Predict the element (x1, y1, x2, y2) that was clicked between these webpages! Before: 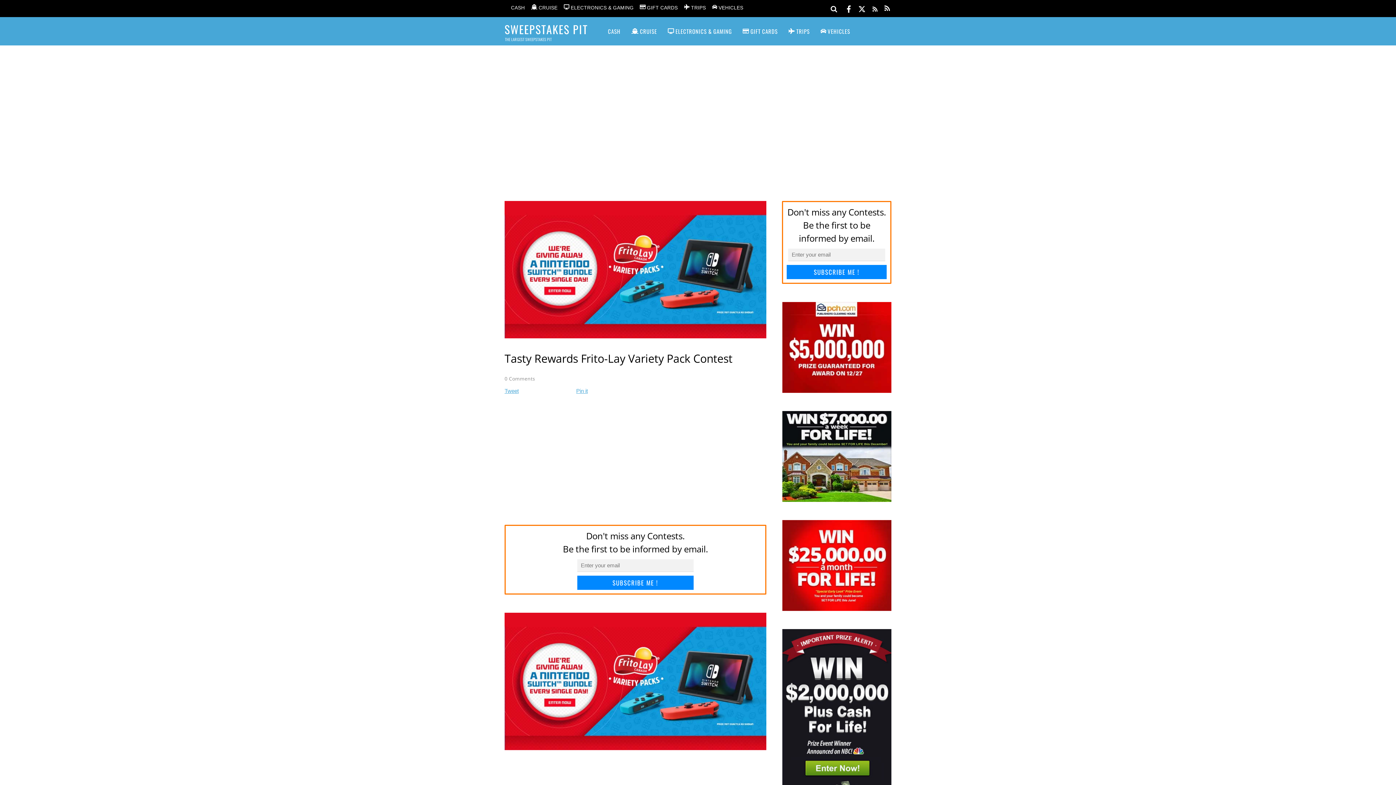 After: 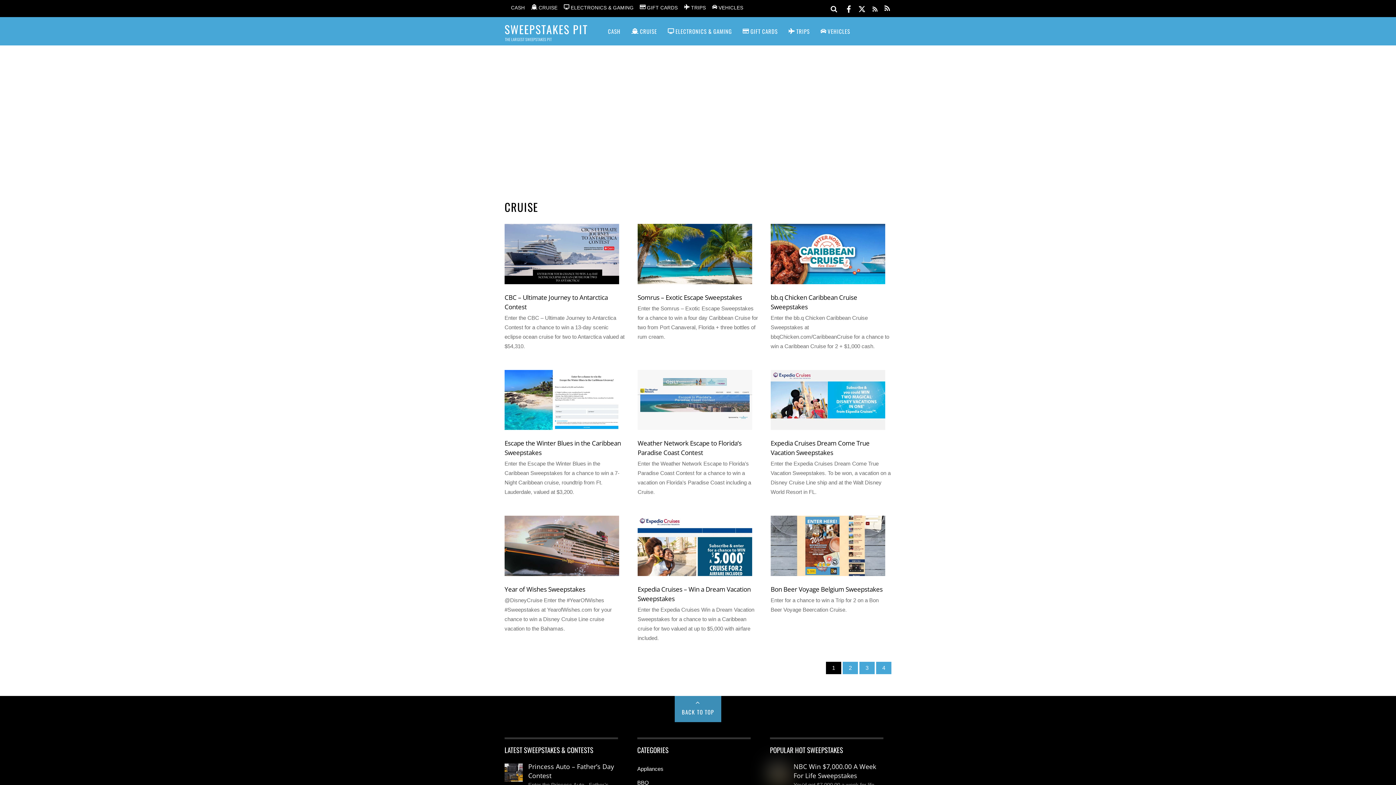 Action: label:  CRUISE bbox: (531, 5, 557, 10)